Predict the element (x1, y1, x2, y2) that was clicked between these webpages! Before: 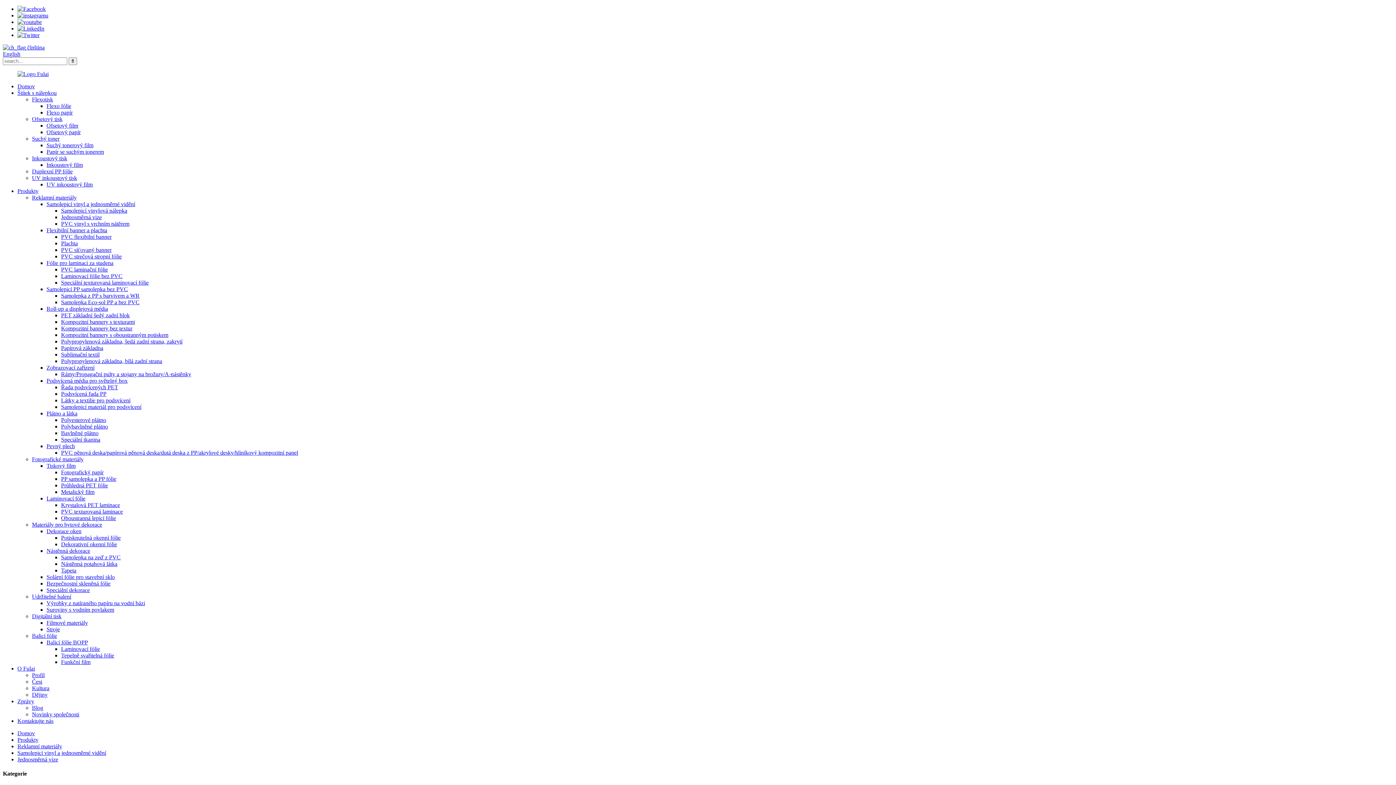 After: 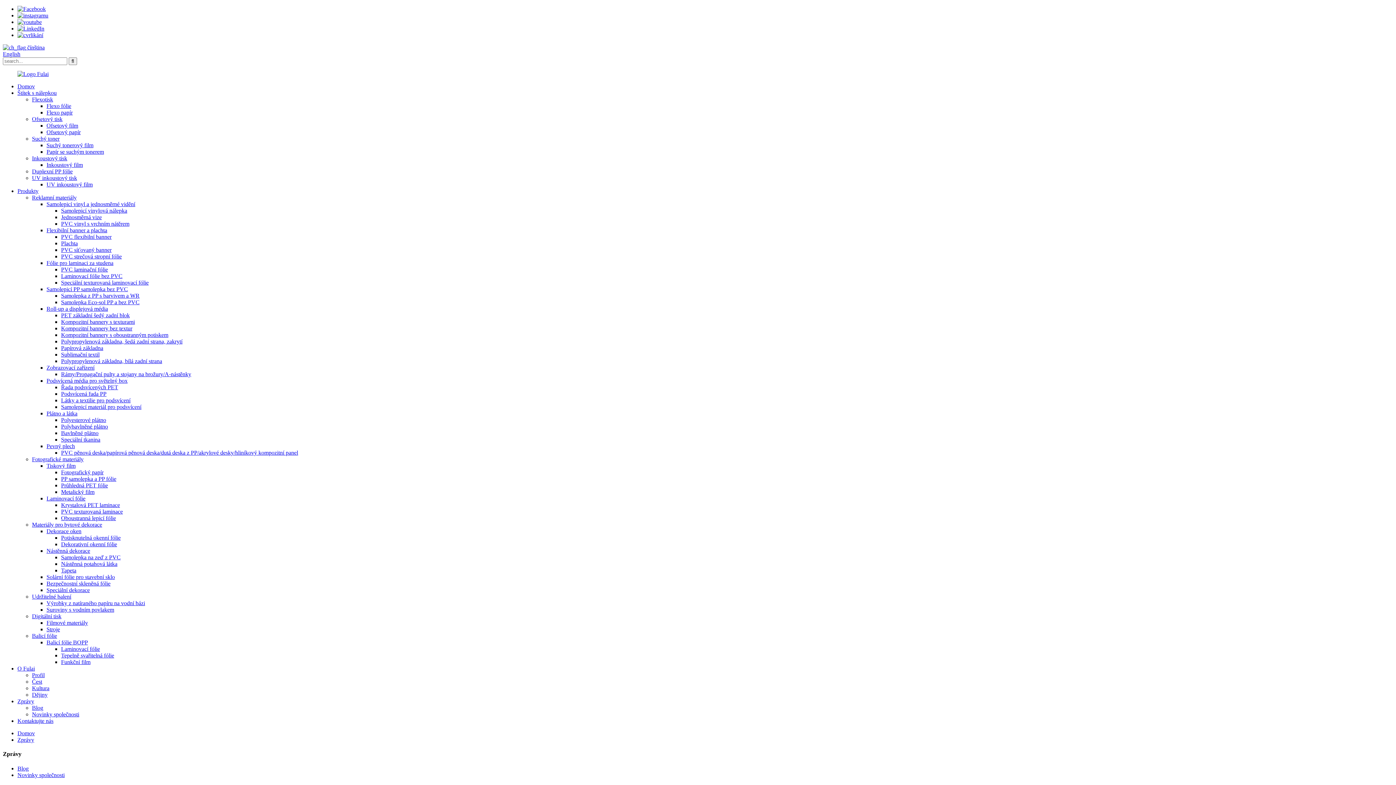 Action: label: Novinky společnosti bbox: (32, 711, 79, 717)